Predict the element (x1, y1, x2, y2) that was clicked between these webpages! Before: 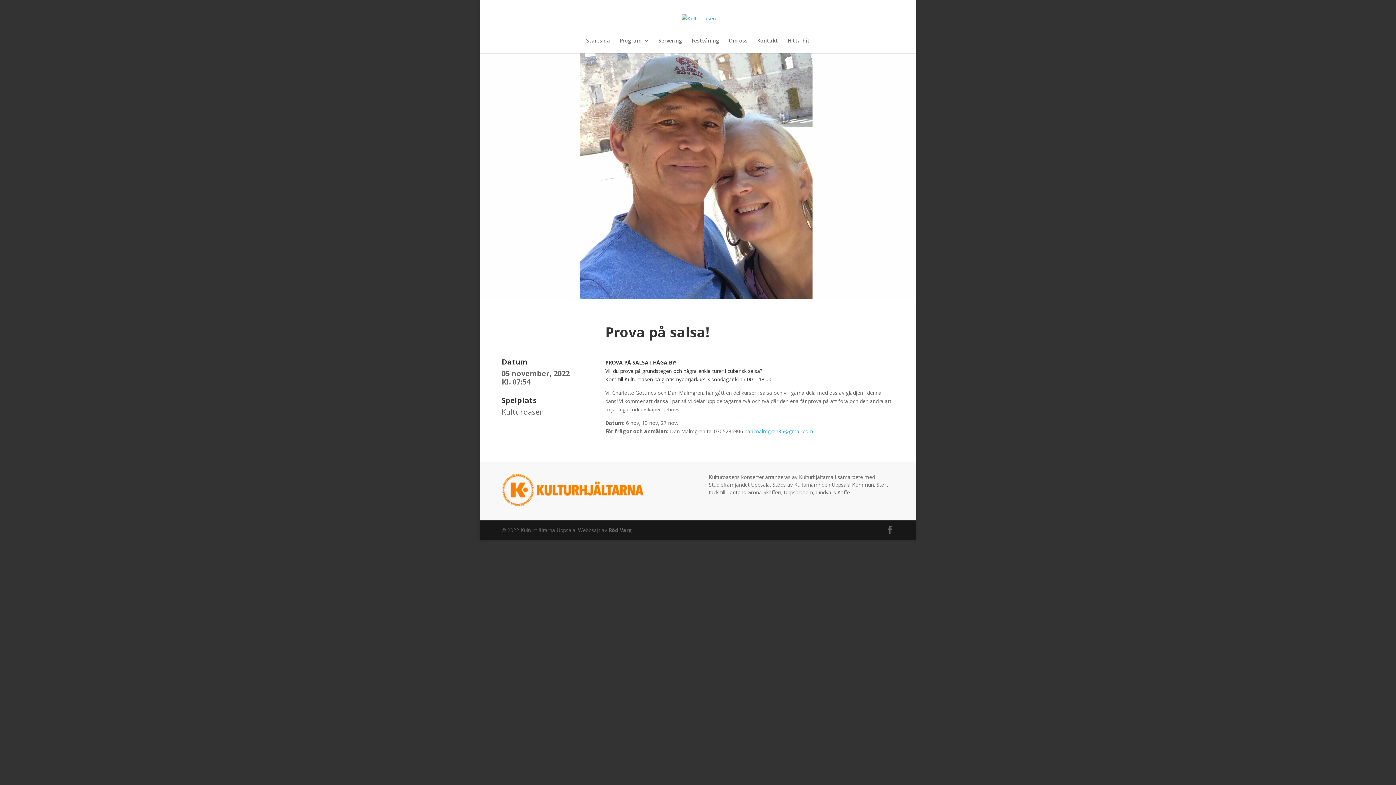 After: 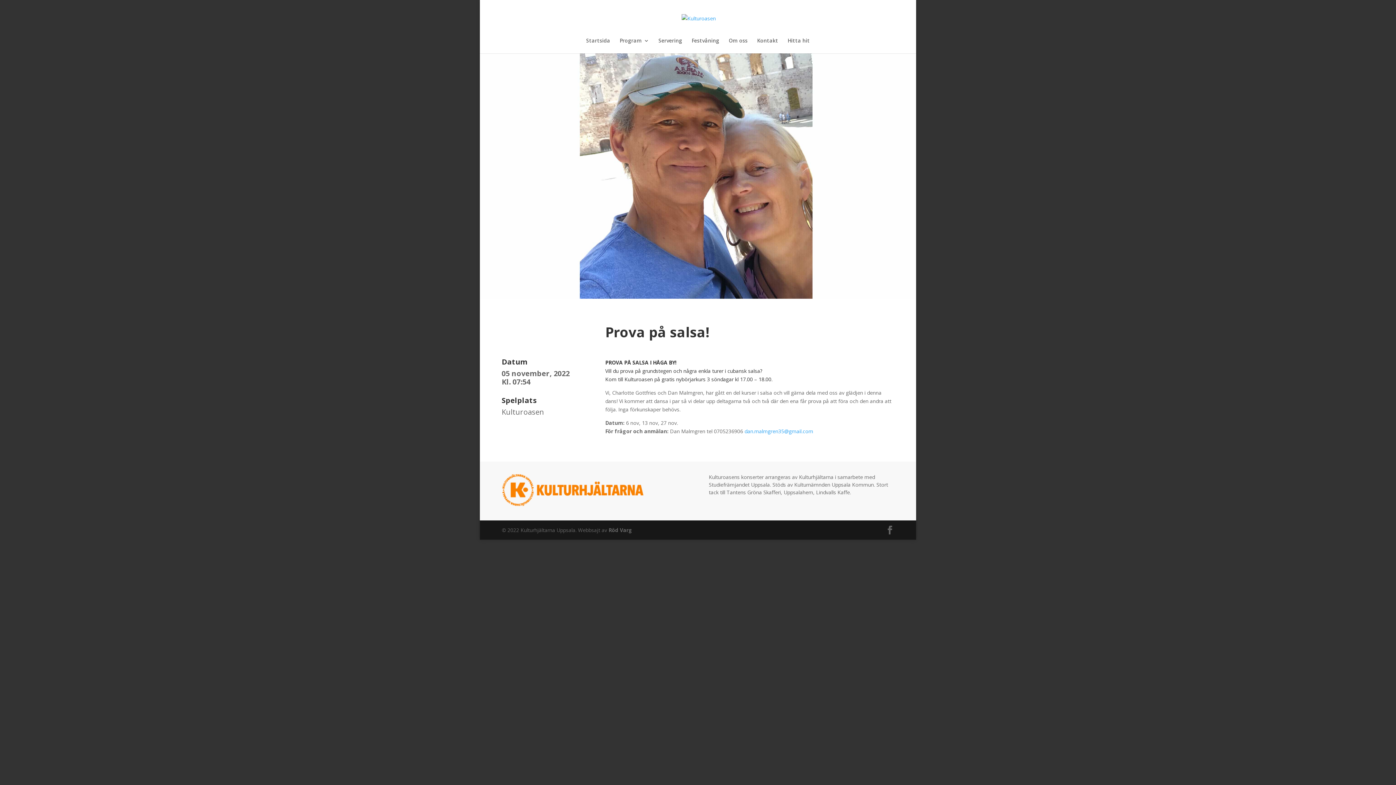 Action: bbox: (744, 428, 813, 434) label: dan.malmgren35@gmail.com